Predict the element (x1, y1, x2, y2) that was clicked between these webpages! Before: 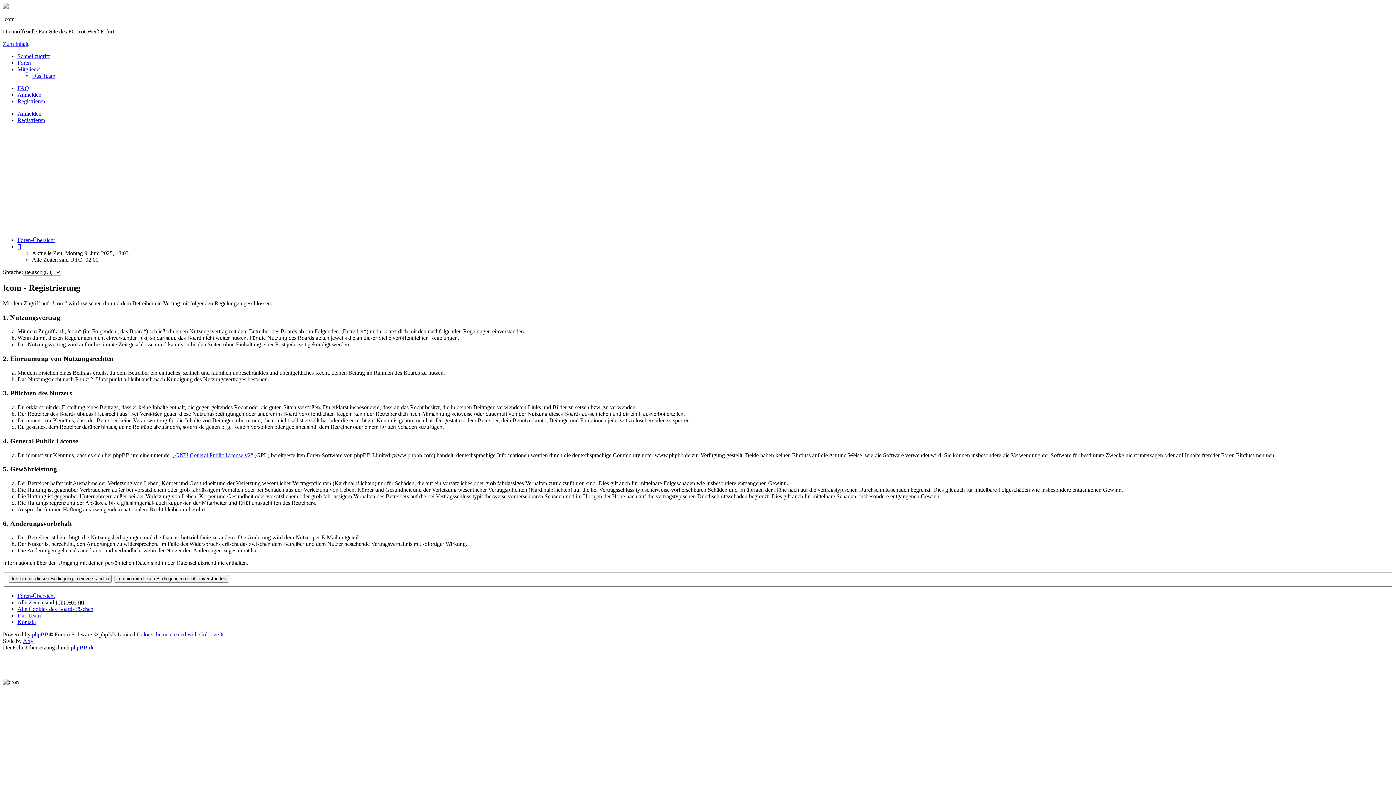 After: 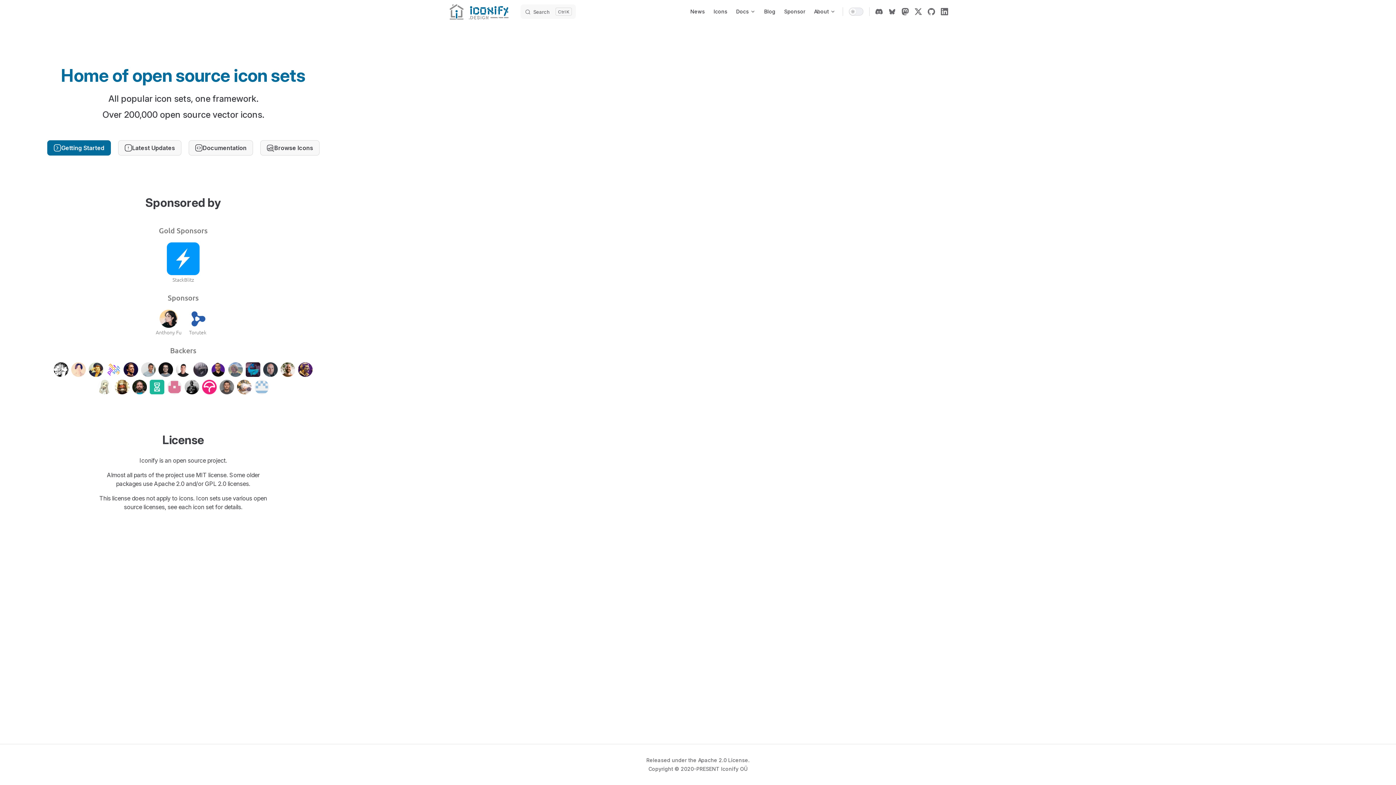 Action: label: Color scheme created with Colorize It bbox: (136, 631, 223, 637)